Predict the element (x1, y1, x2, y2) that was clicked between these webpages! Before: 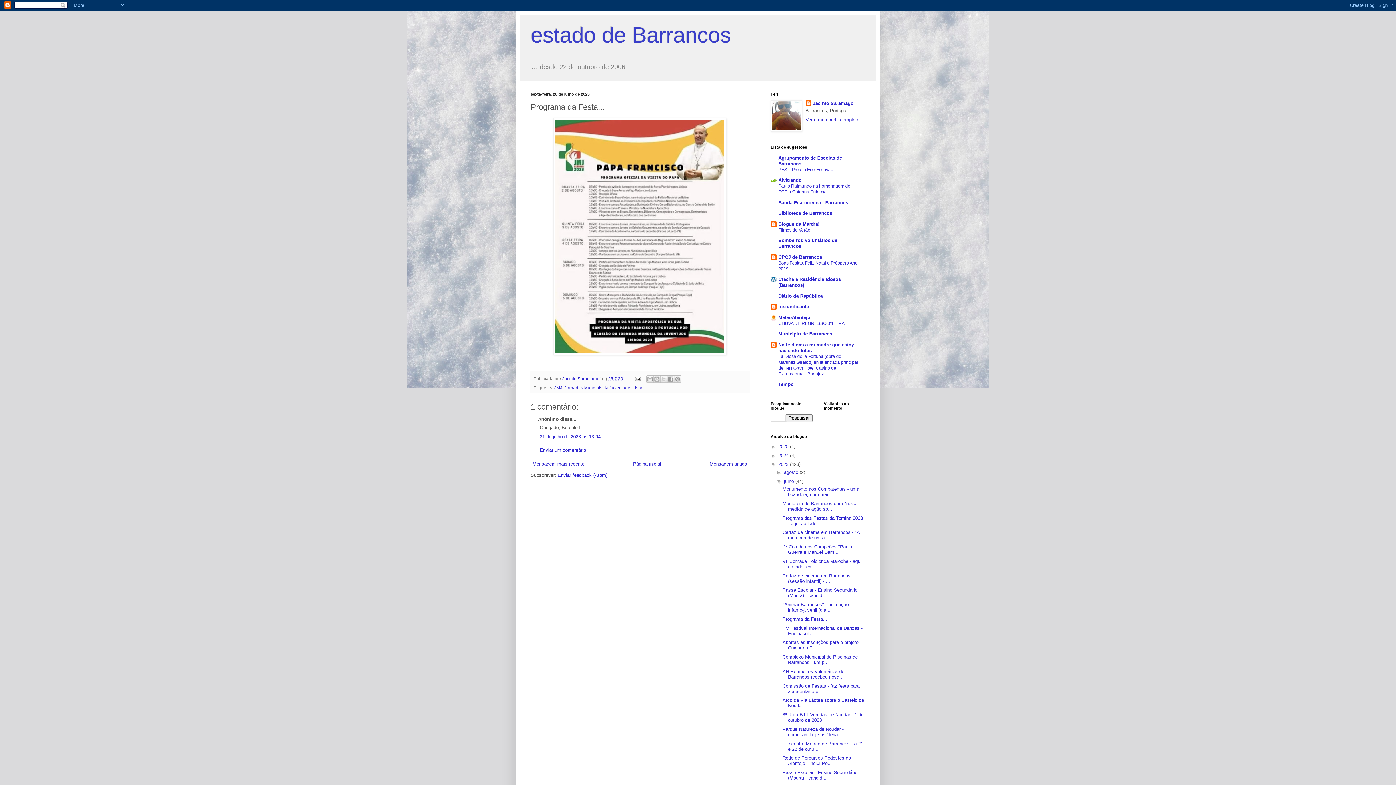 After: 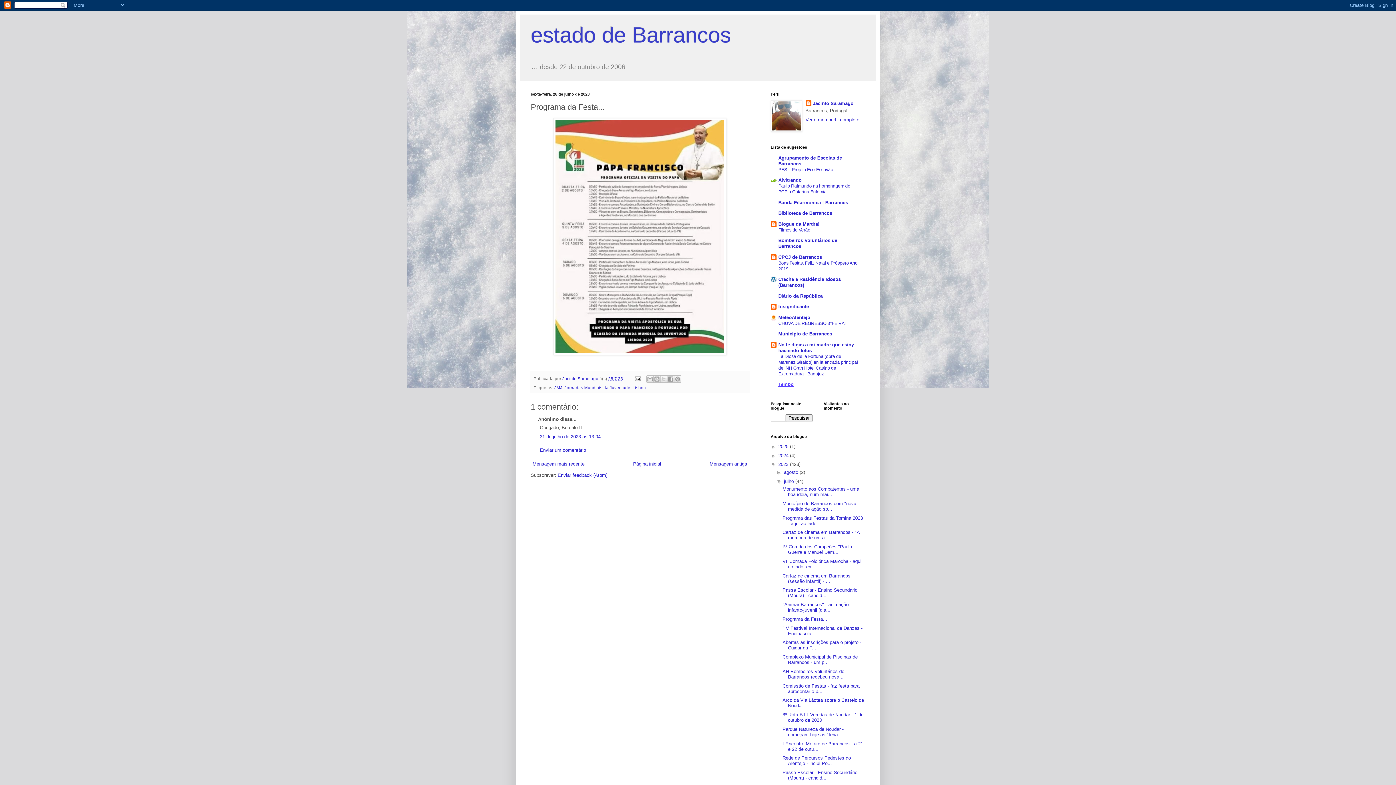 Action: bbox: (778, 381, 793, 387) label: Tempo